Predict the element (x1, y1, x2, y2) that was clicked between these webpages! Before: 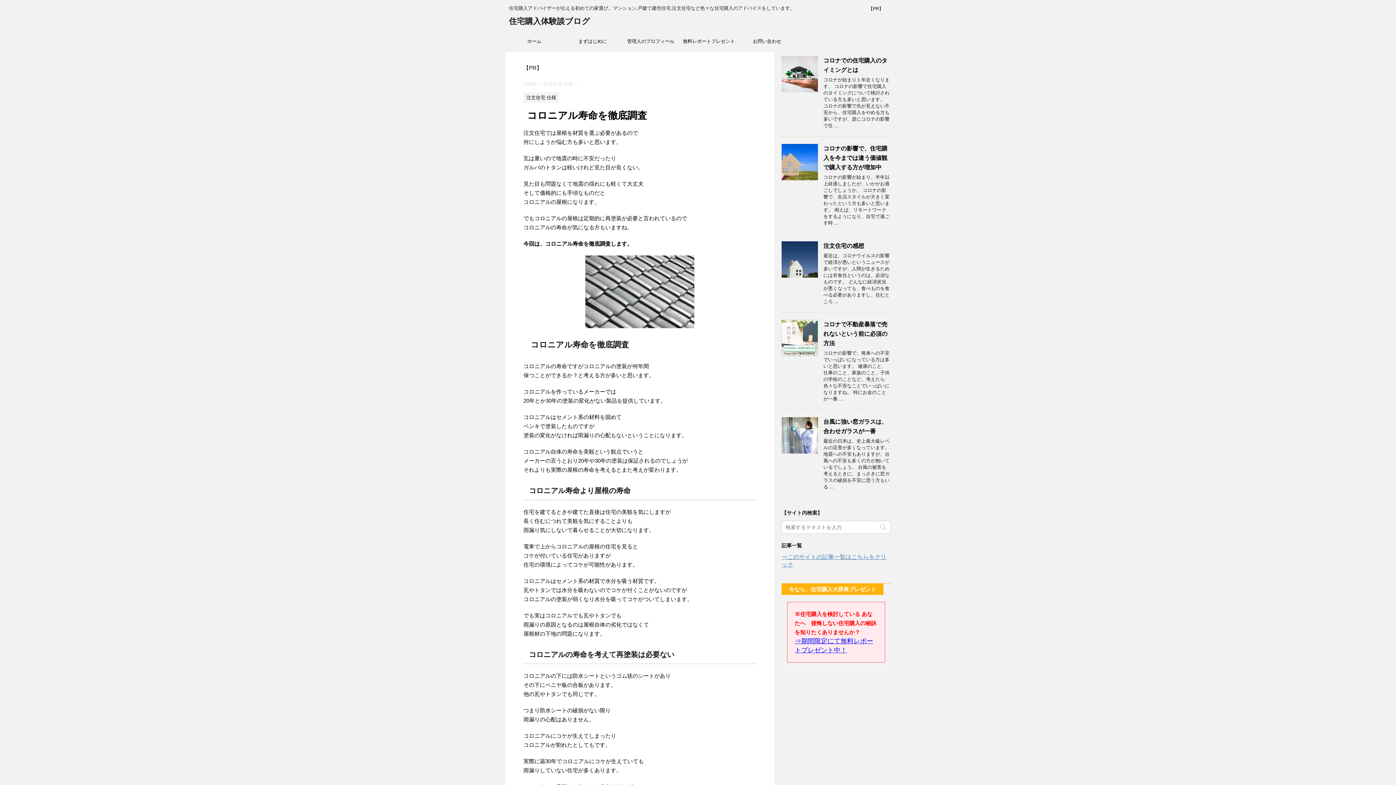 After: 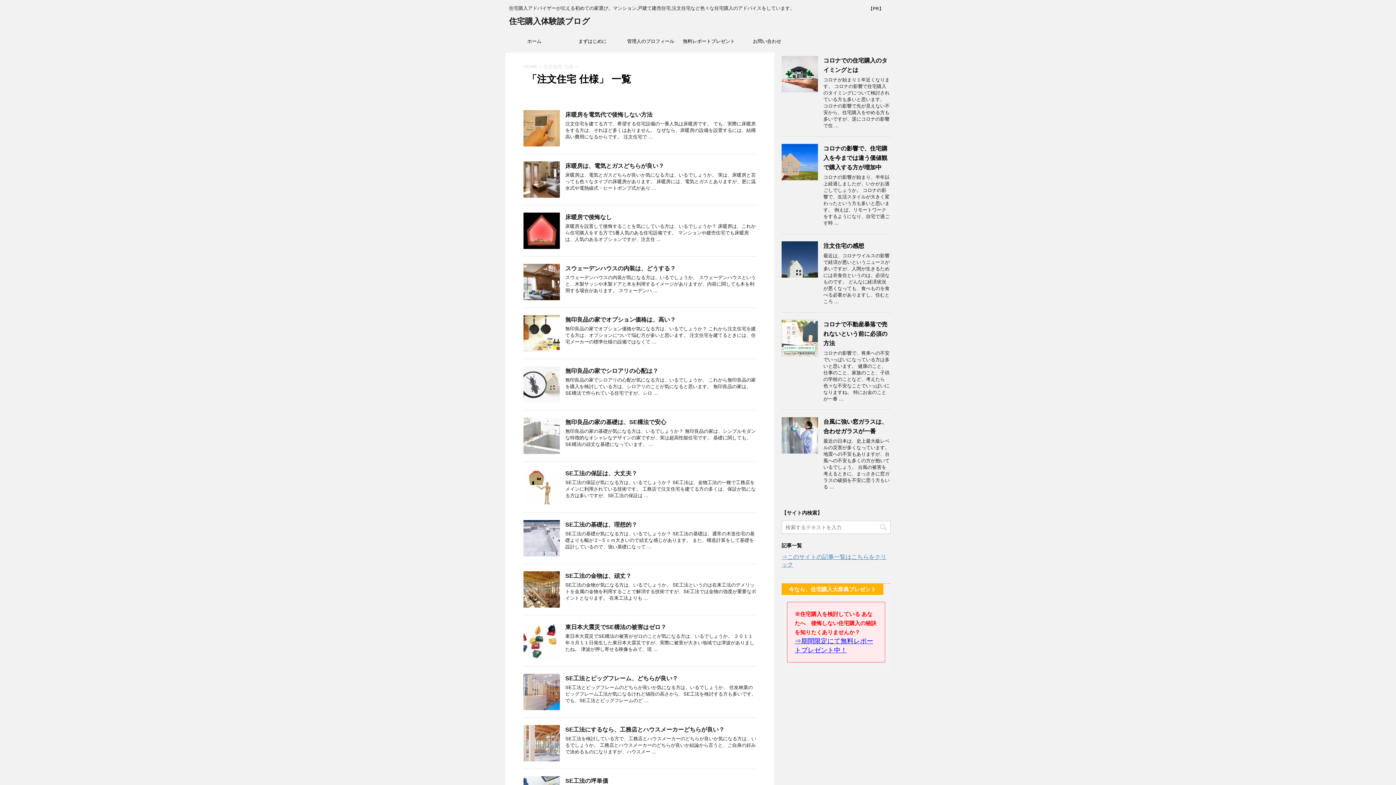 Action: bbox: (543, 81, 574, 86) label: 注文住宅 仕様 